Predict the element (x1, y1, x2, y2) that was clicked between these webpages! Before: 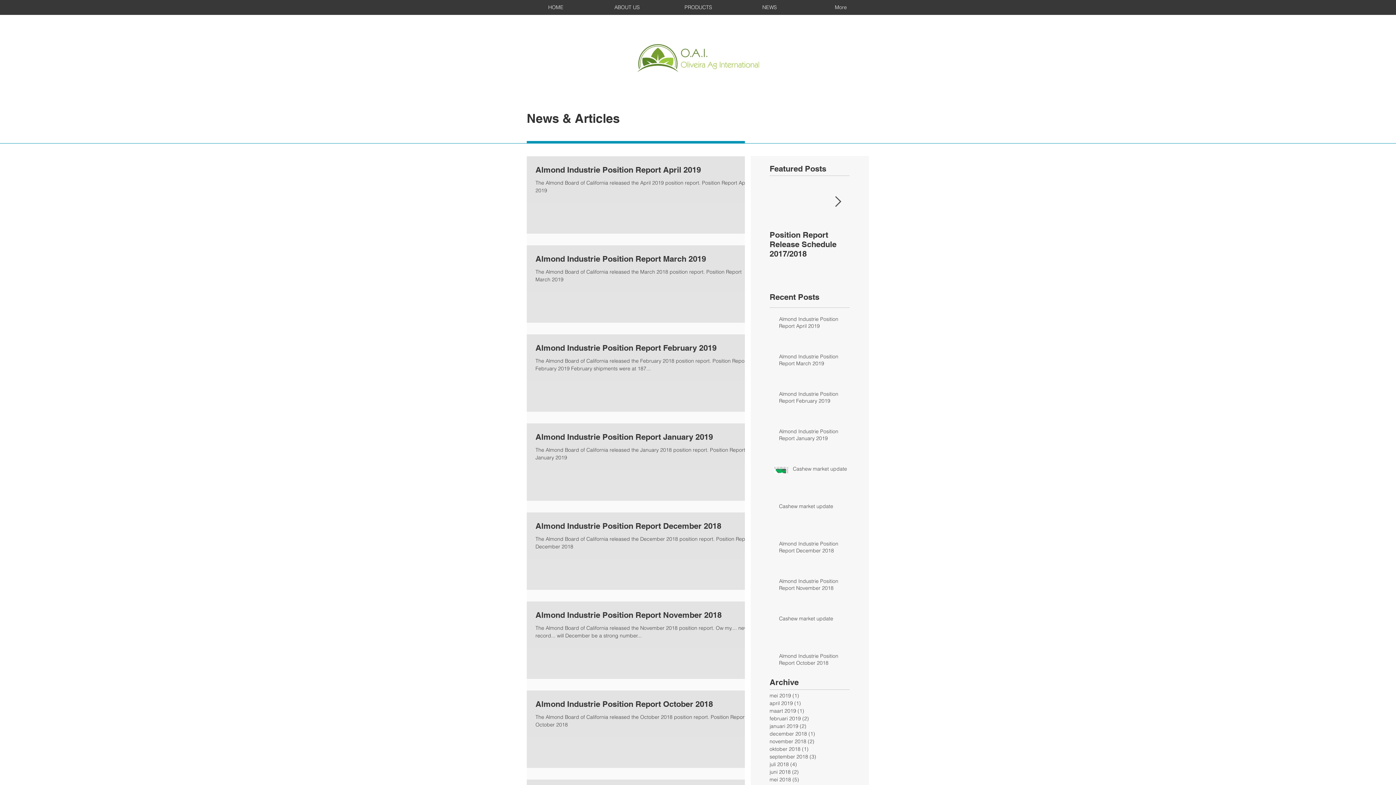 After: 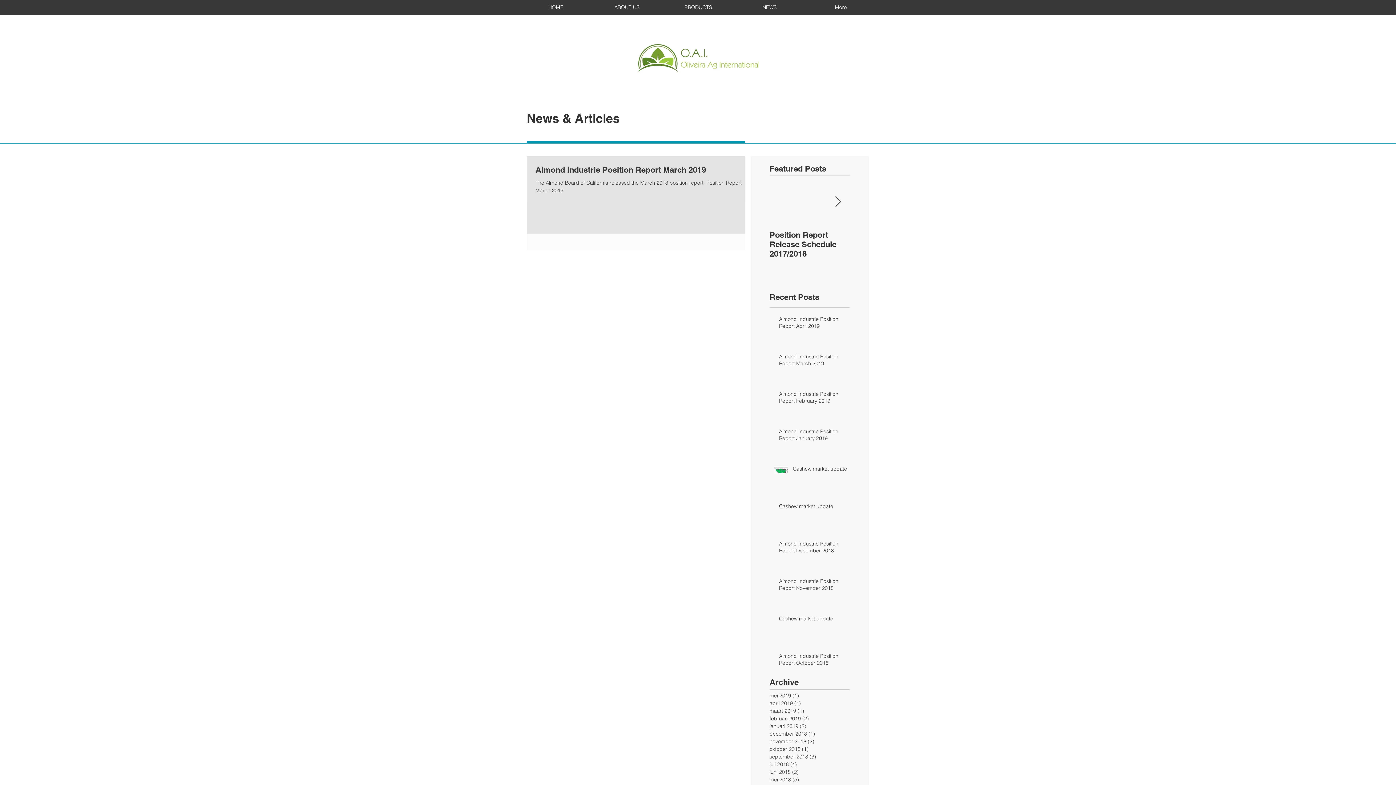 Action: label: april 2019 (1)
1 post bbox: (769, 699, 846, 707)